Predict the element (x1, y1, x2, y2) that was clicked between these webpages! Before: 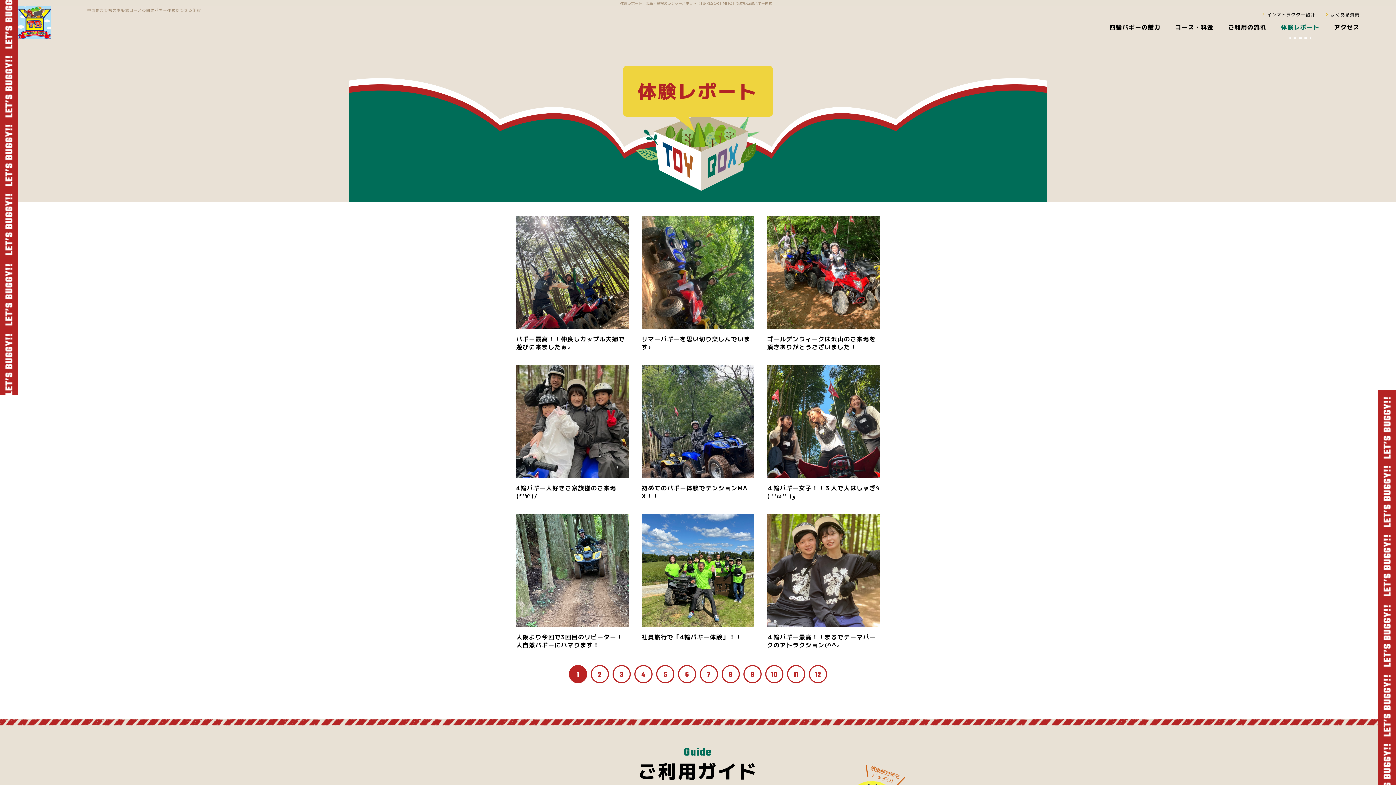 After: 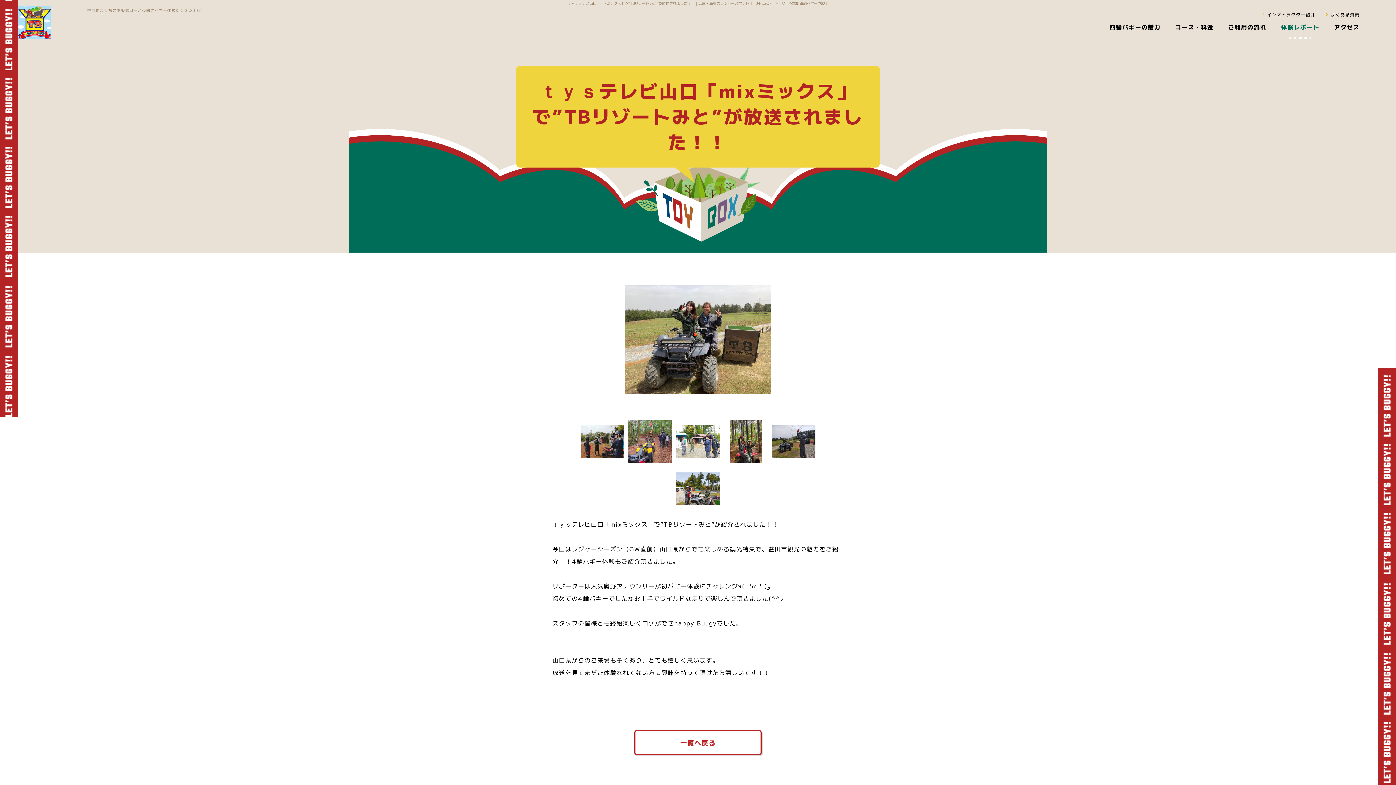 Action: bbox: (767, 514, 880, 627)